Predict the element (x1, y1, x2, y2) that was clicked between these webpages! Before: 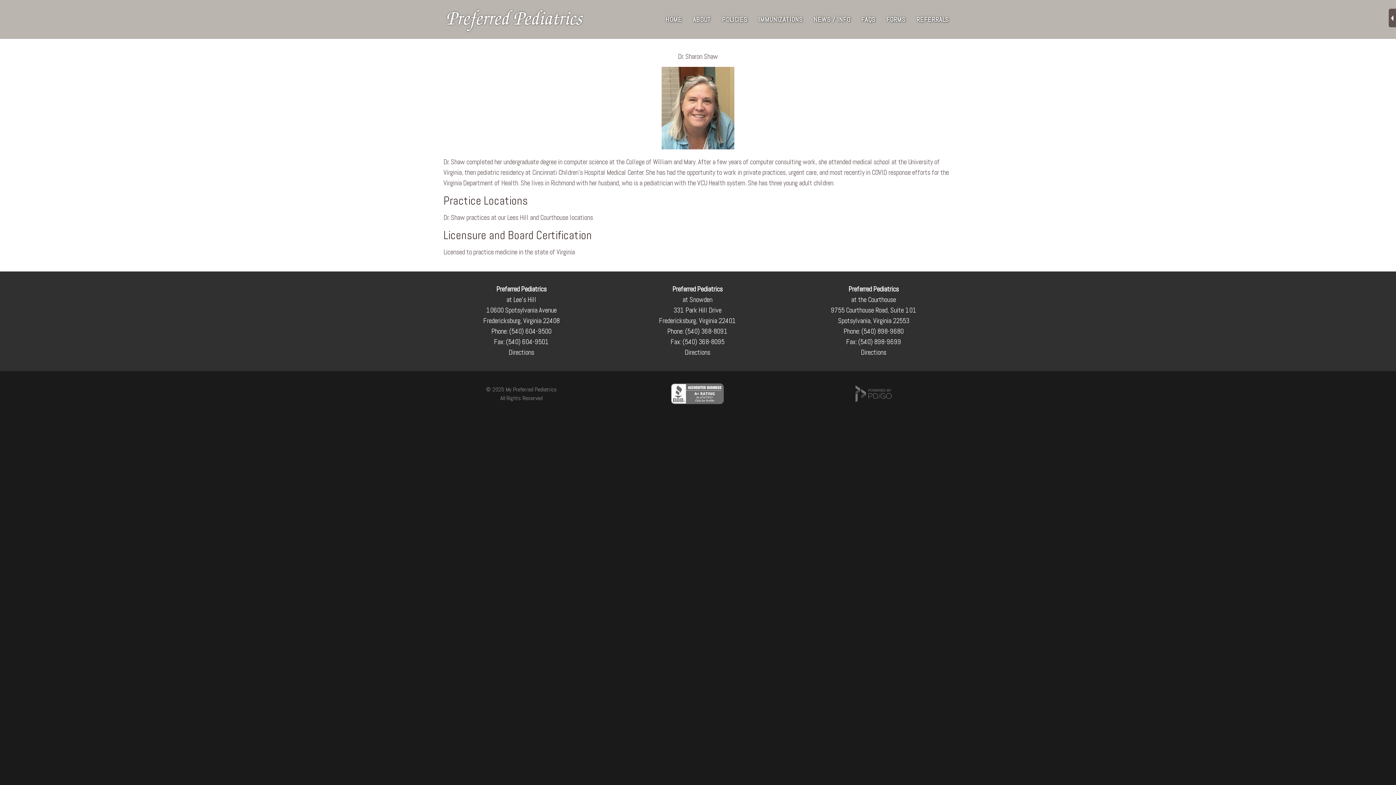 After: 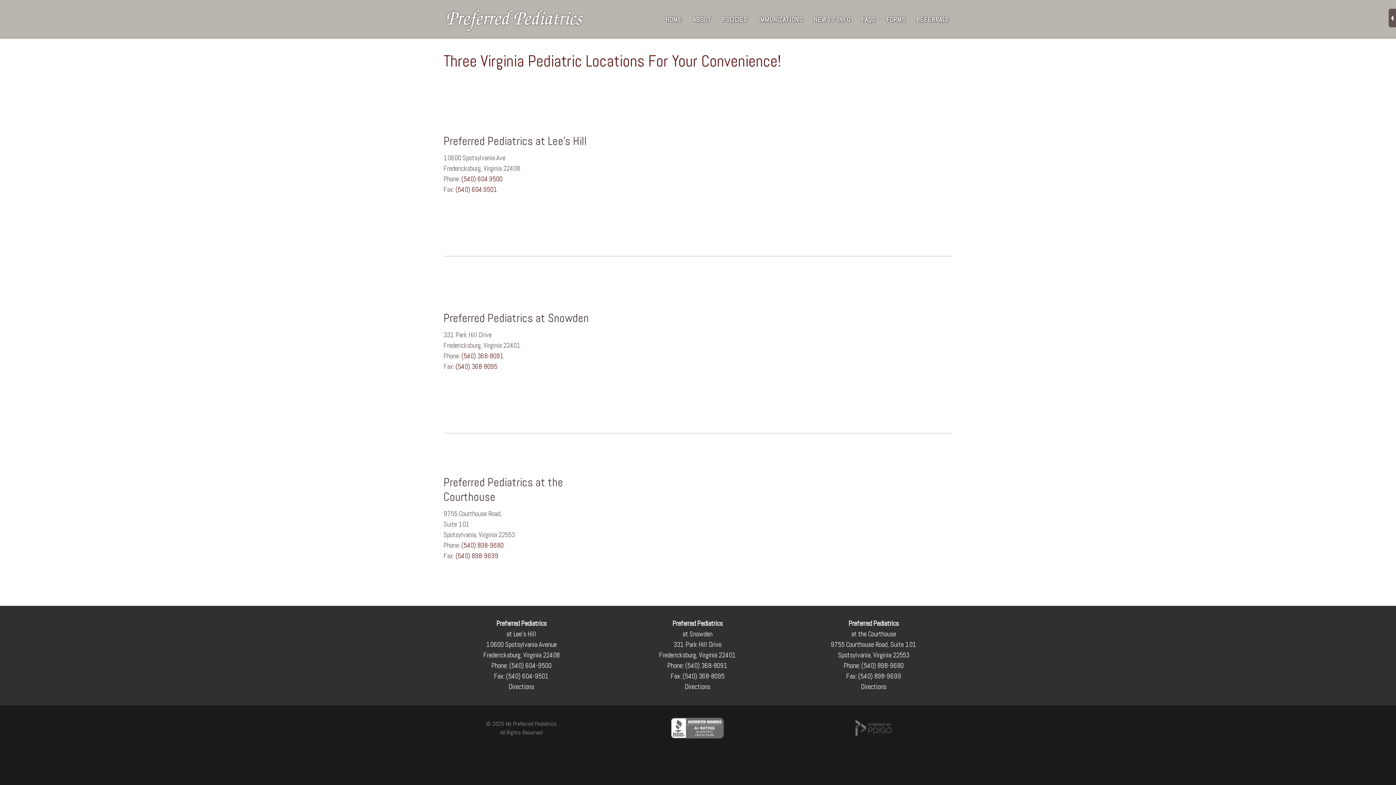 Action: bbox: (684, 348, 710, 357) label: Directions